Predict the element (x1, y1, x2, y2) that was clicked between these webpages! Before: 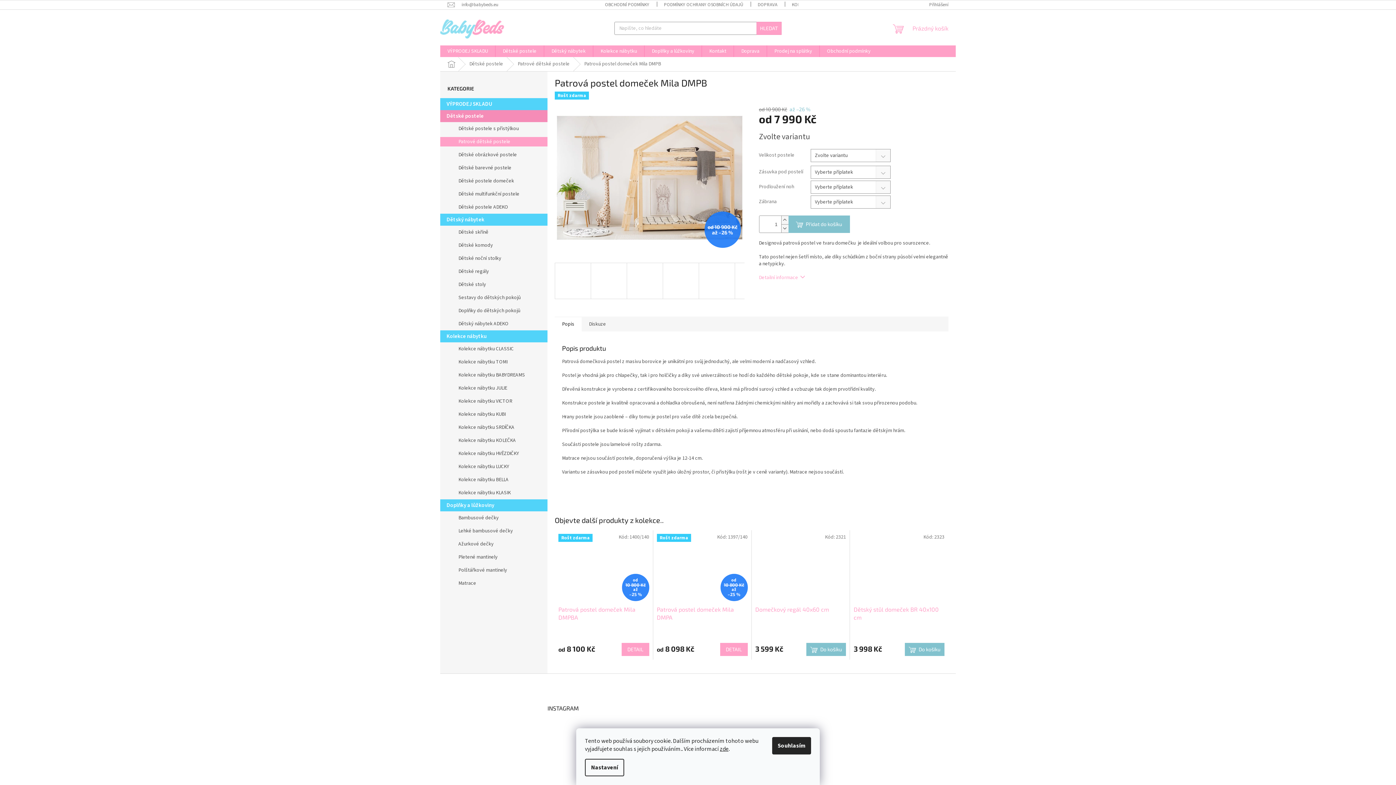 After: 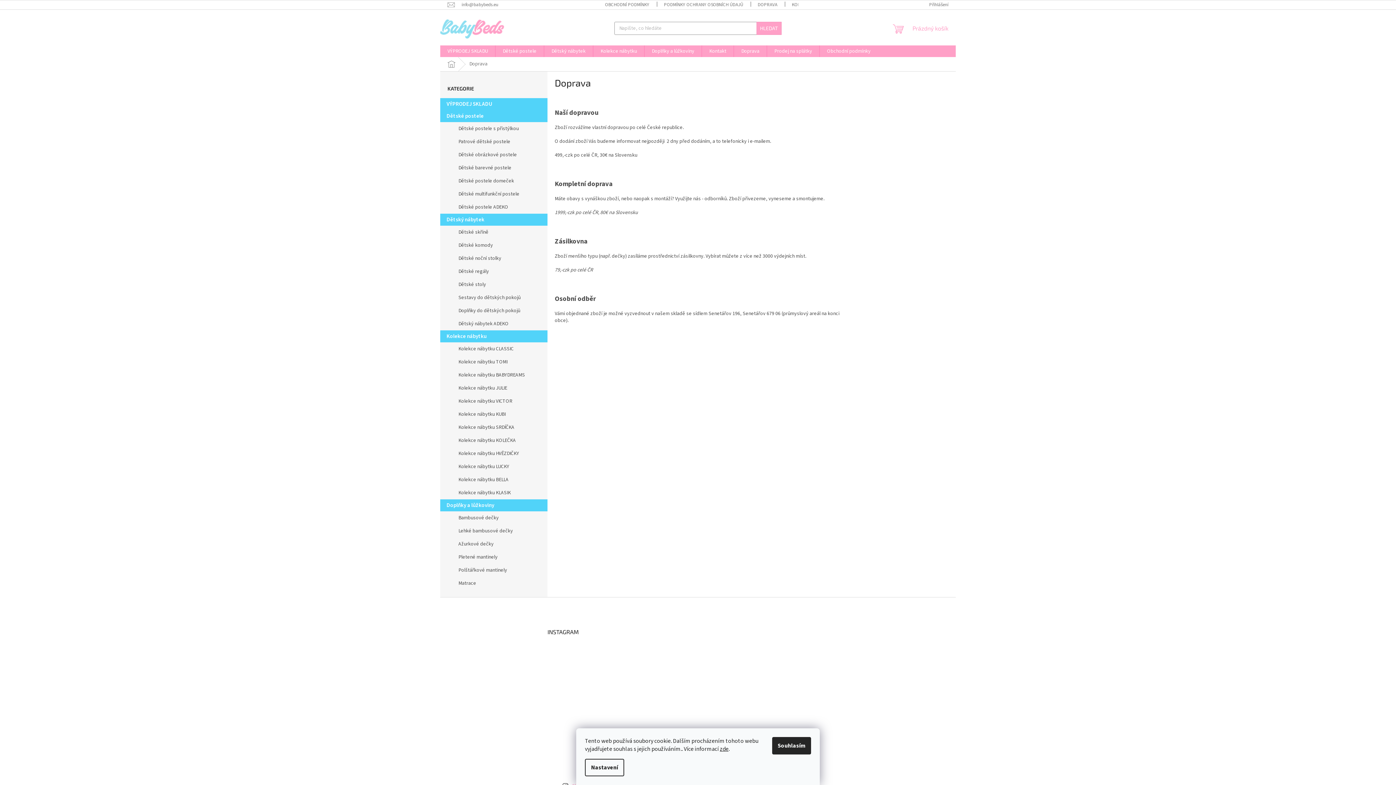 Action: label: Doprava bbox: (734, 45, 766, 57)